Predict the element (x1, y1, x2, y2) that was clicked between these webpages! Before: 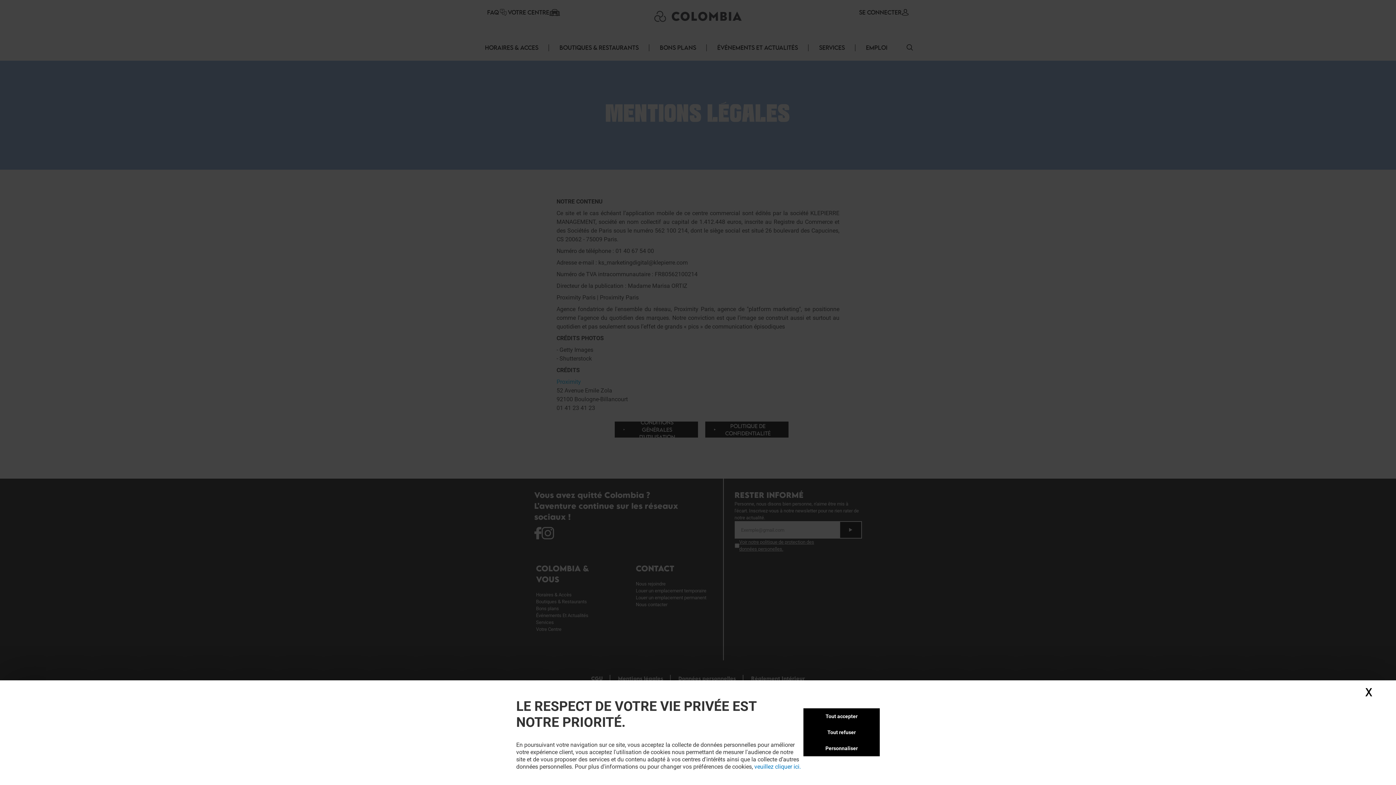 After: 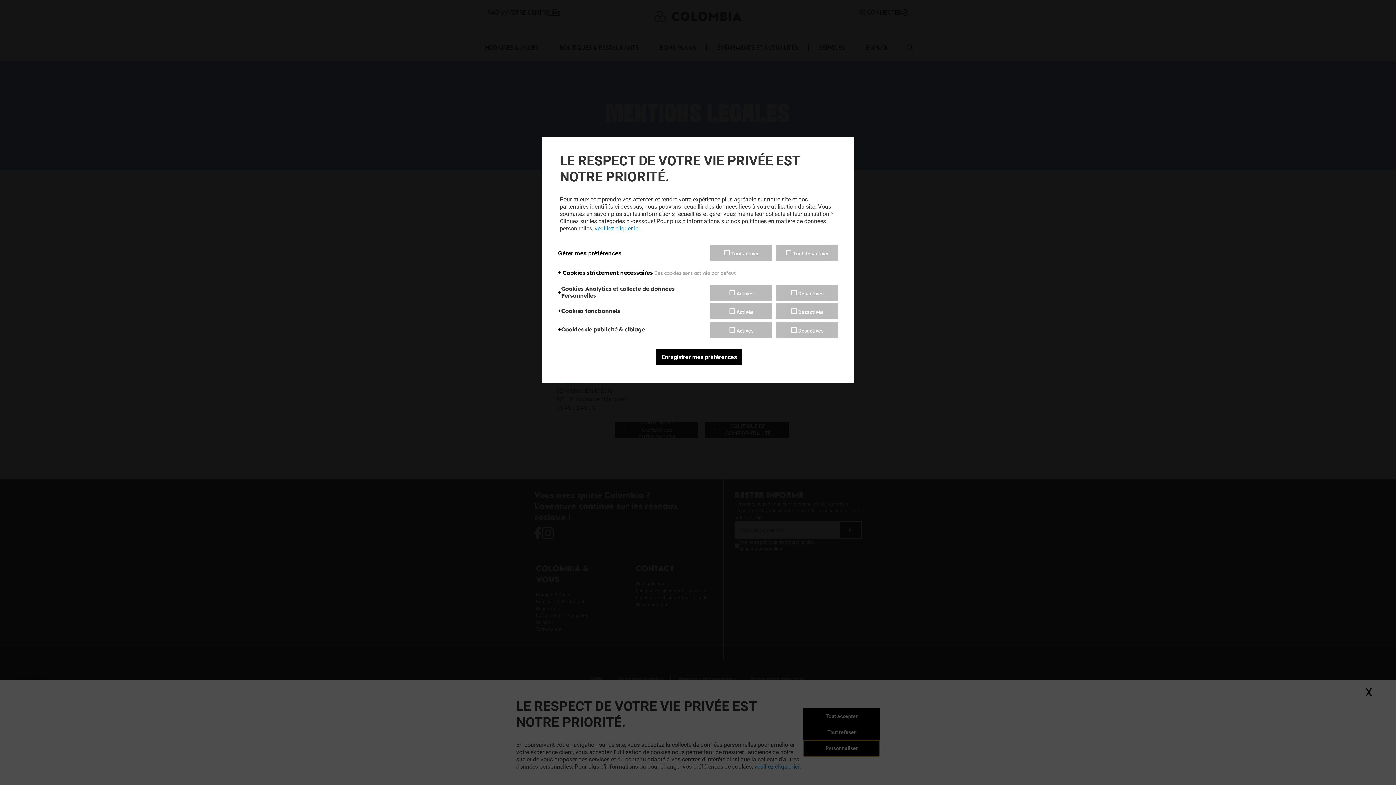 Action: bbox: (803, 740, 880, 756) label: Personnaliser (fenêtre modale)